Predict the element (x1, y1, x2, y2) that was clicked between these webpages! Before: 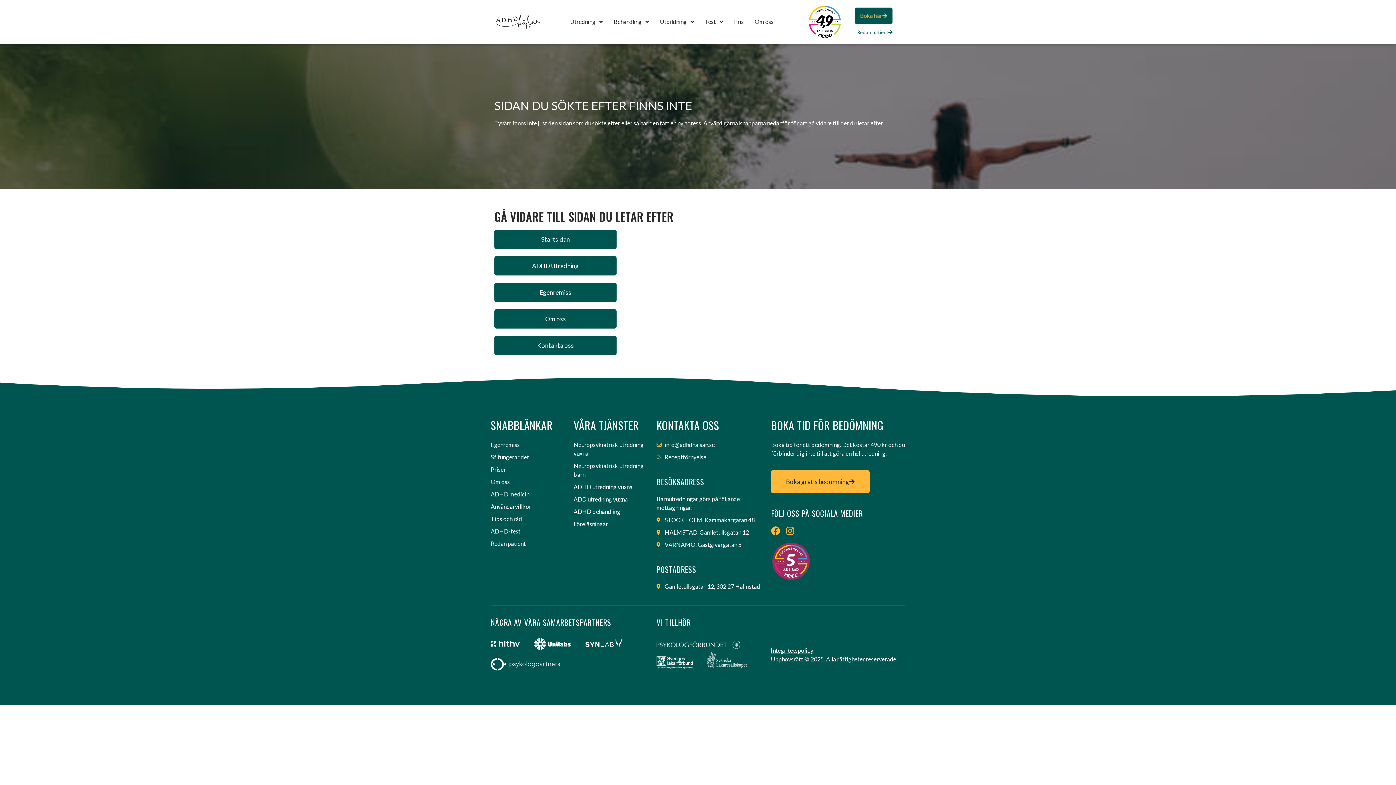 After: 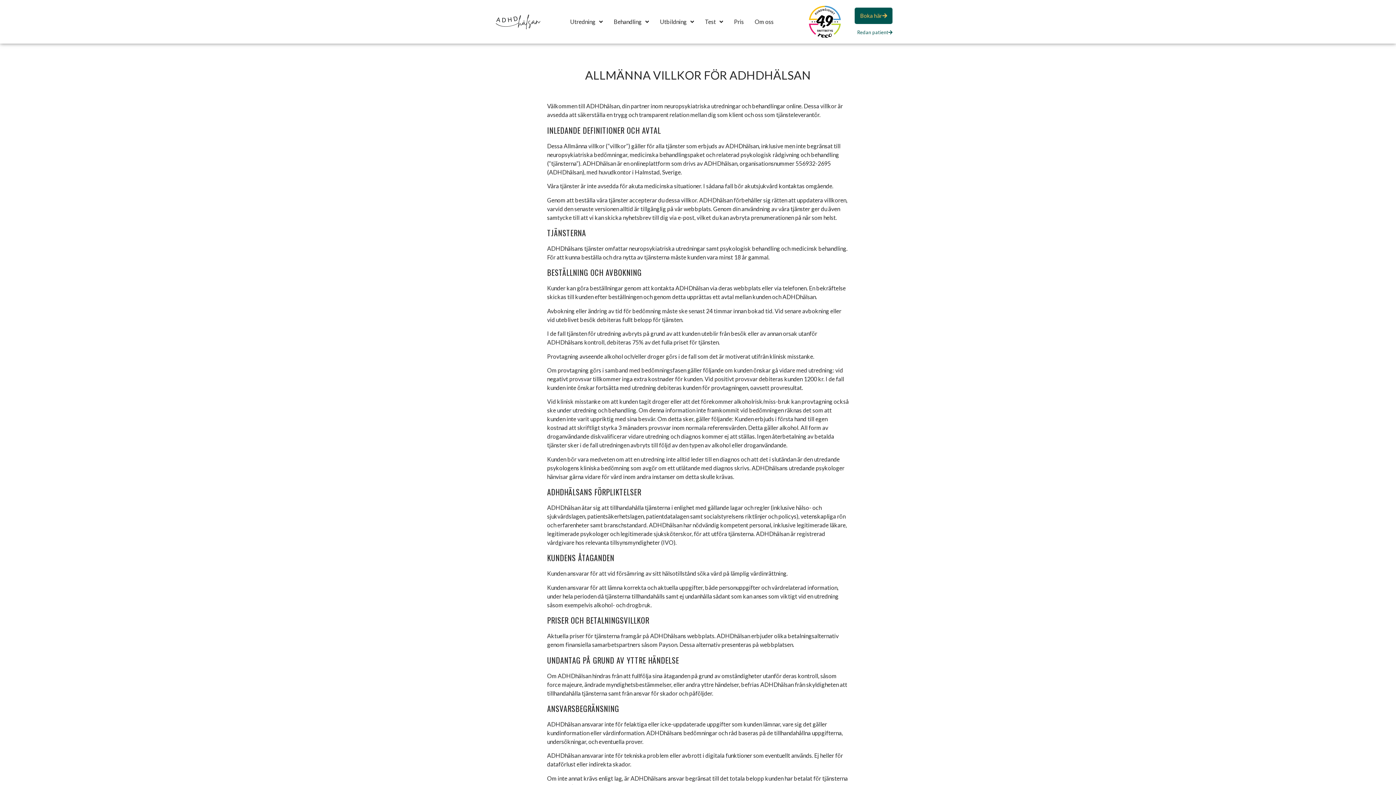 Action: bbox: (490, 502, 573, 511) label: Användarvillkor